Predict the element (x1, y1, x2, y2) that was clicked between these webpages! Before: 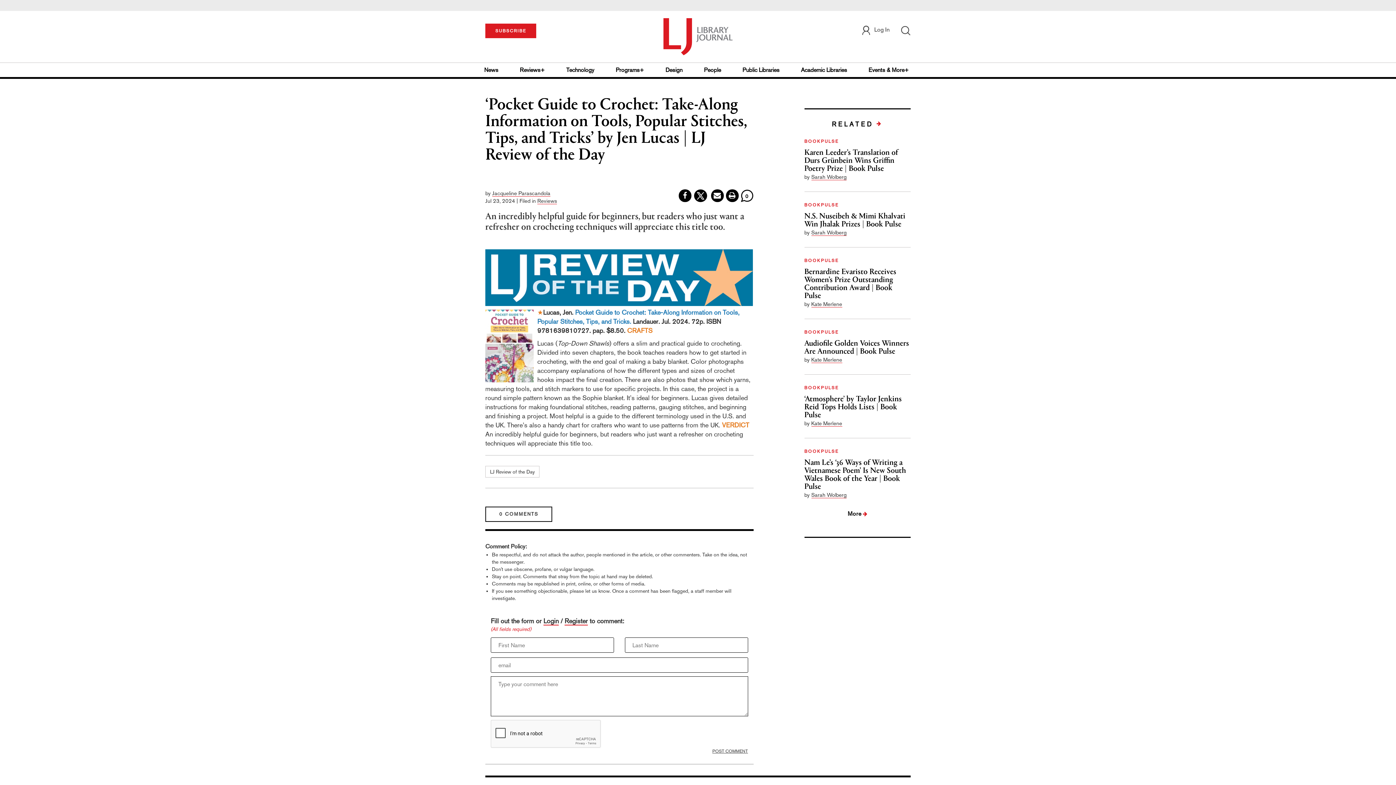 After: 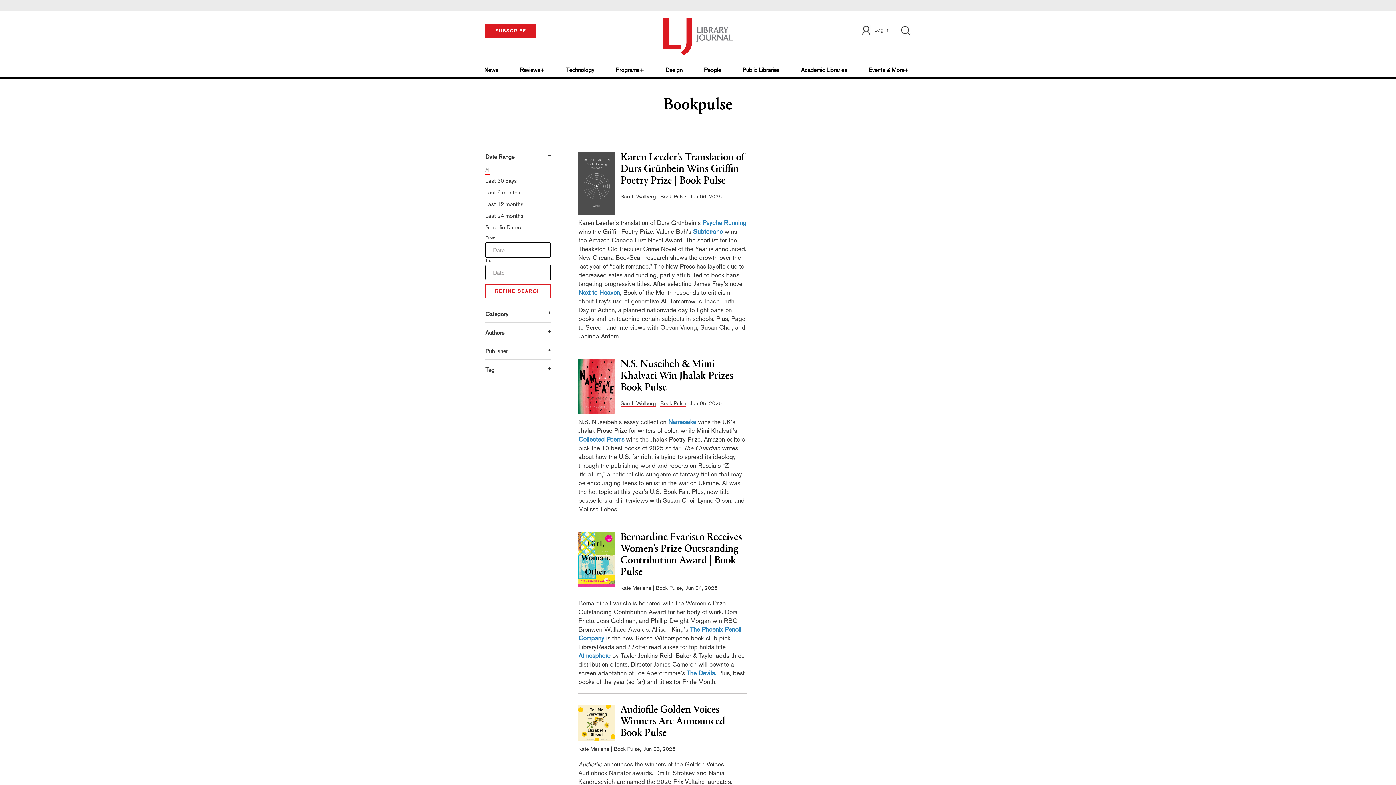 Action: label: BOOKPULSE bbox: (804, 329, 838, 334)